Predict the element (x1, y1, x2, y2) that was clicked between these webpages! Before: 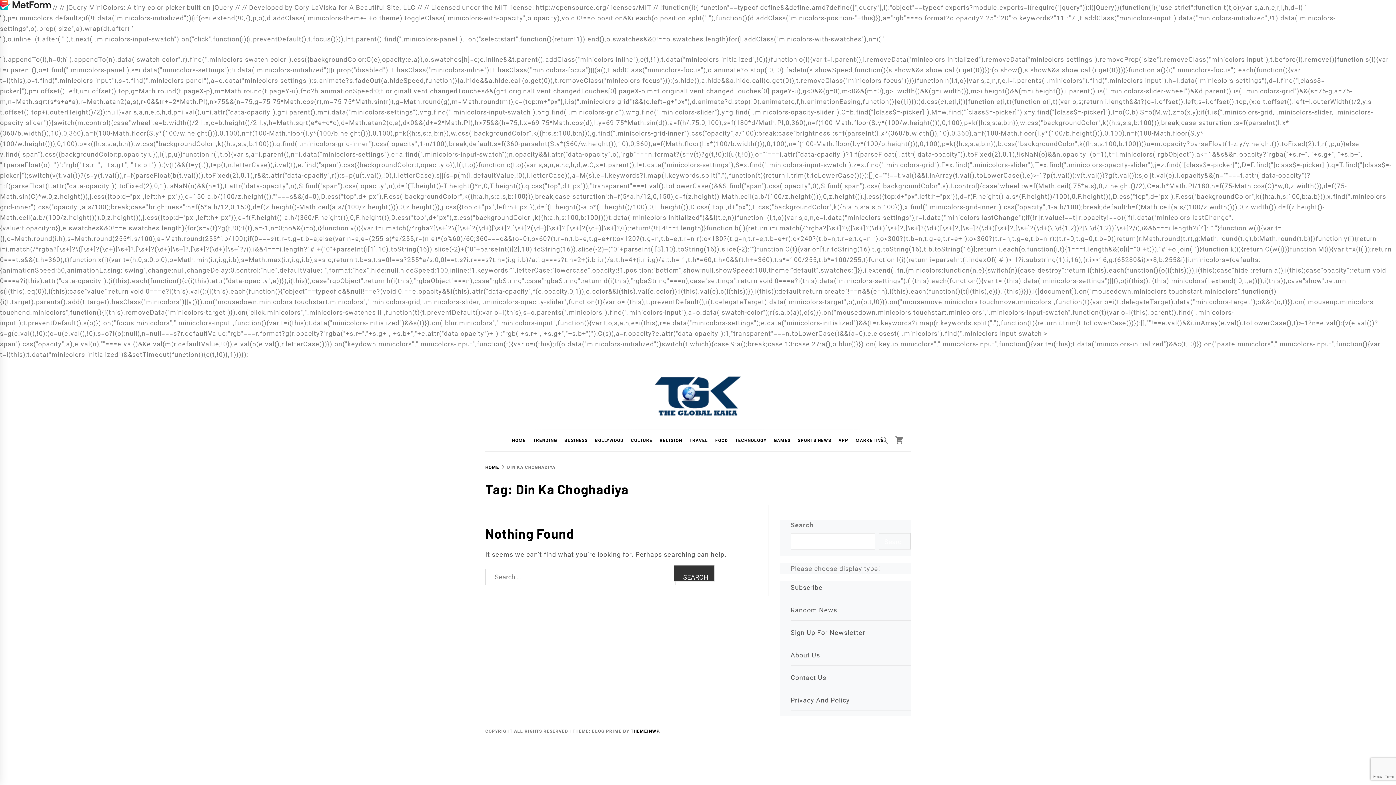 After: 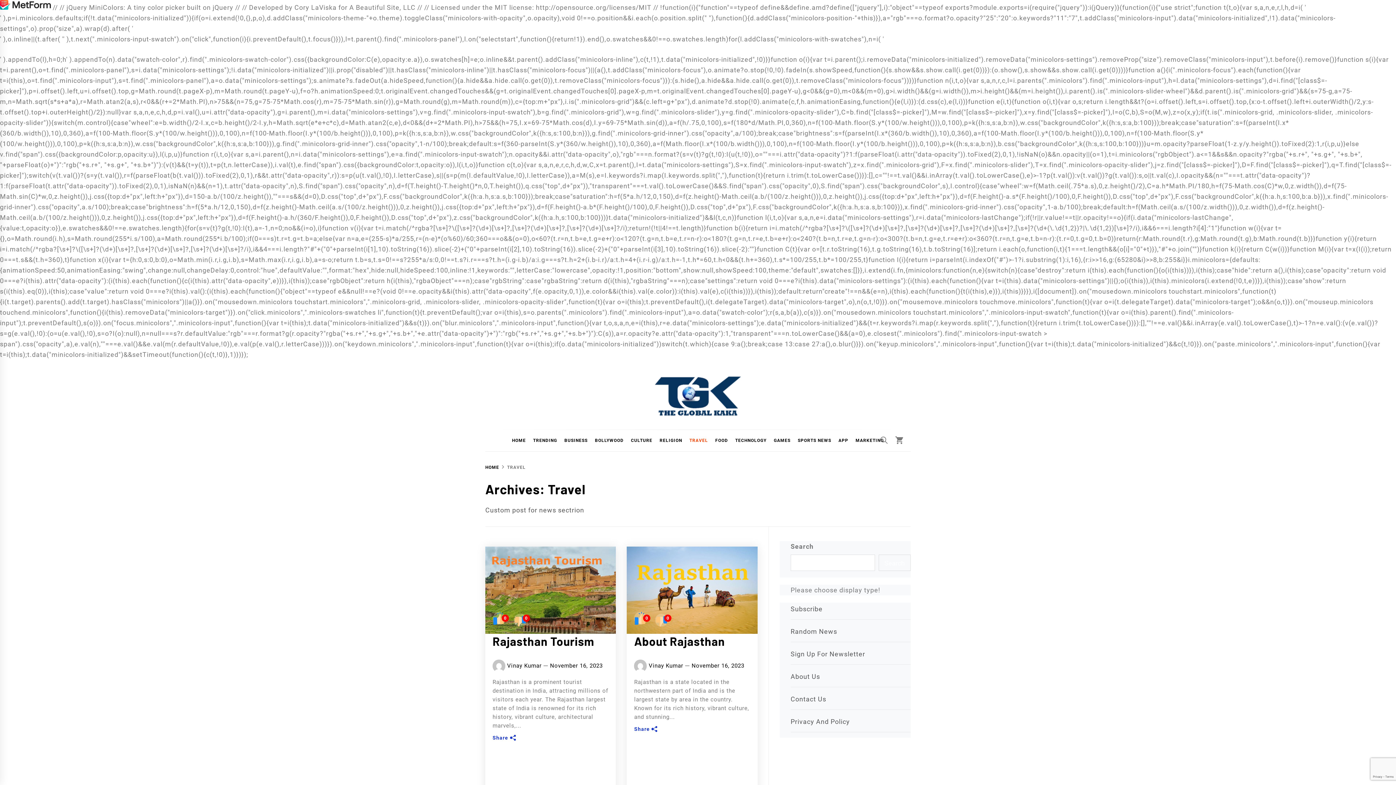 Action: bbox: (686, 430, 711, 451) label: TRAVEL